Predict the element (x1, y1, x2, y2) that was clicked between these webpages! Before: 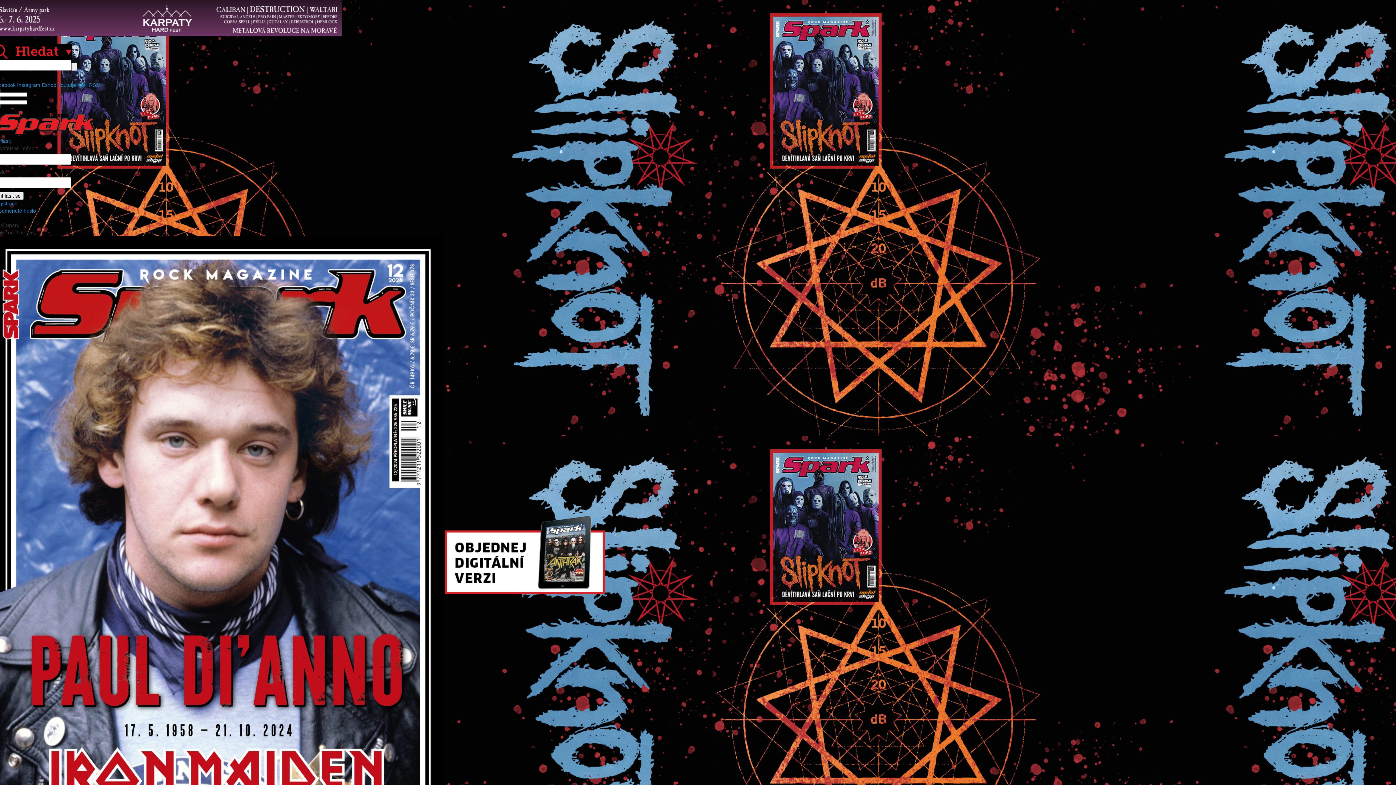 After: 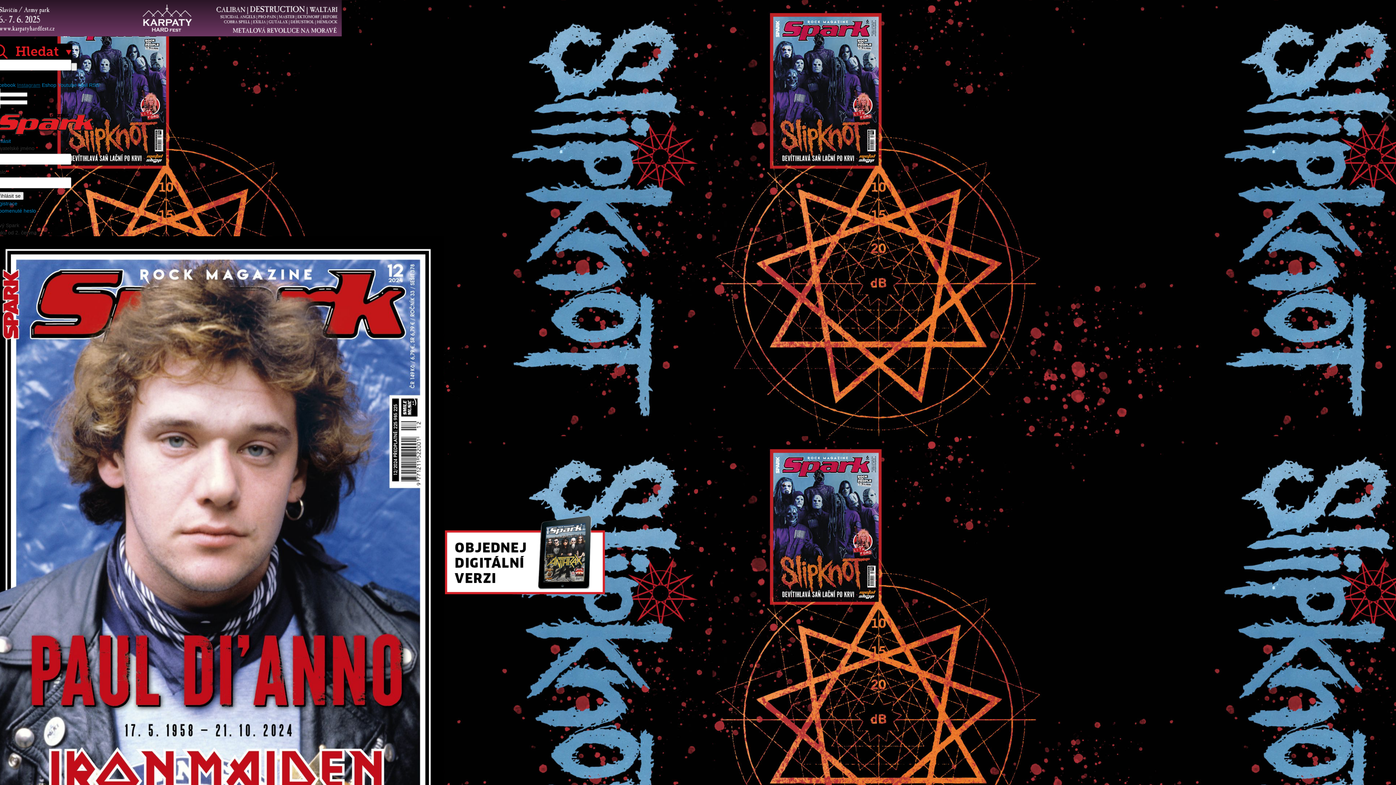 Action: label: Instagram bbox: (17, 82, 40, 88)